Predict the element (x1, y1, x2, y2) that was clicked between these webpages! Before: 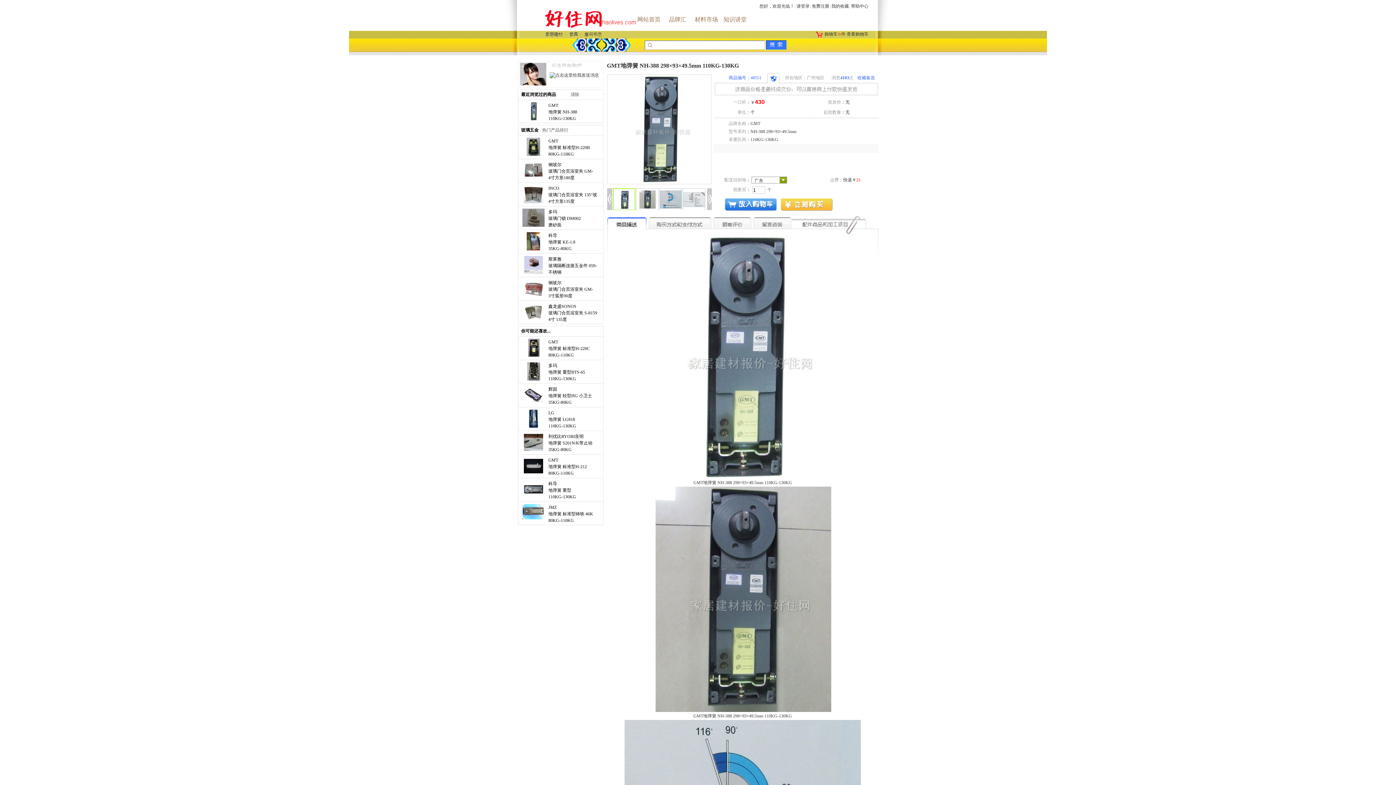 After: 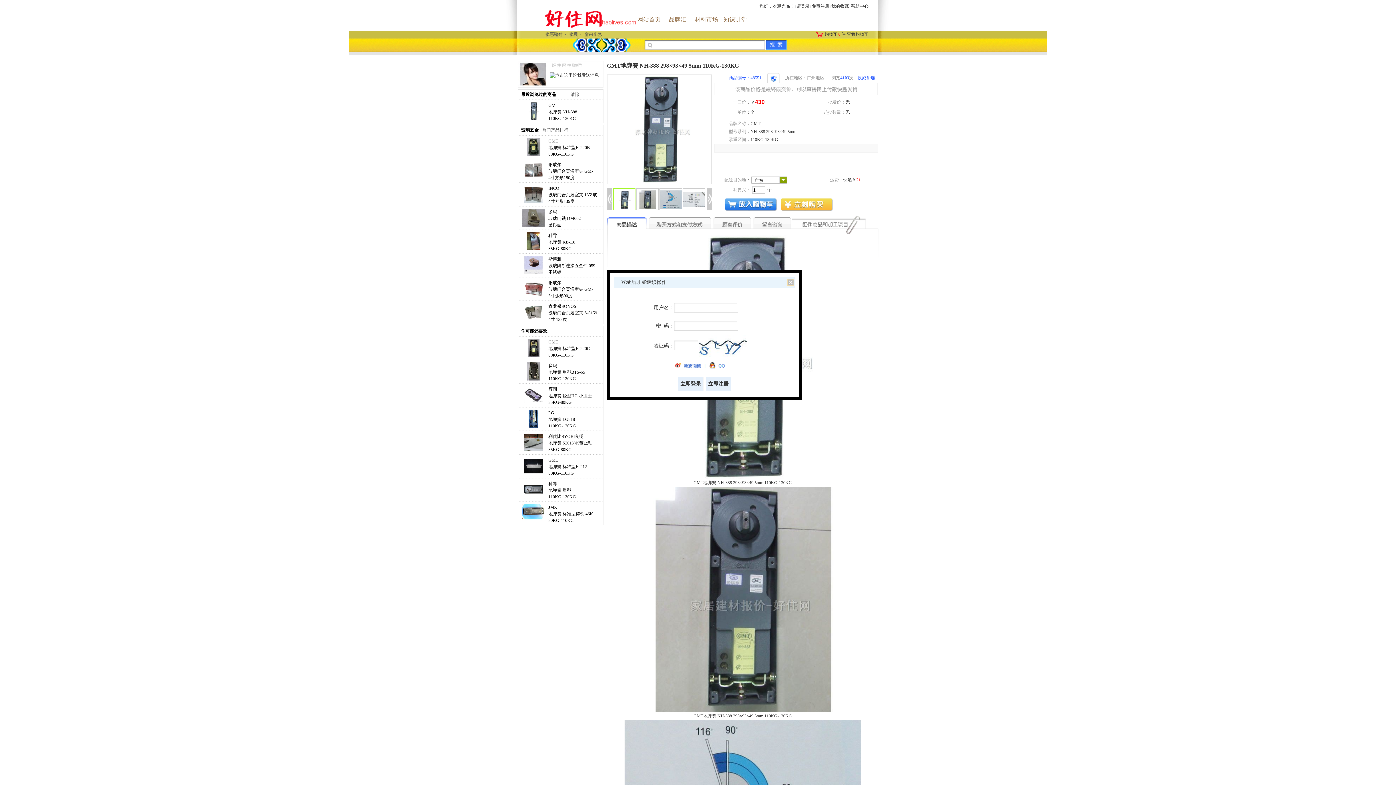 Action: label: 收藏备选 bbox: (857, 75, 875, 80)